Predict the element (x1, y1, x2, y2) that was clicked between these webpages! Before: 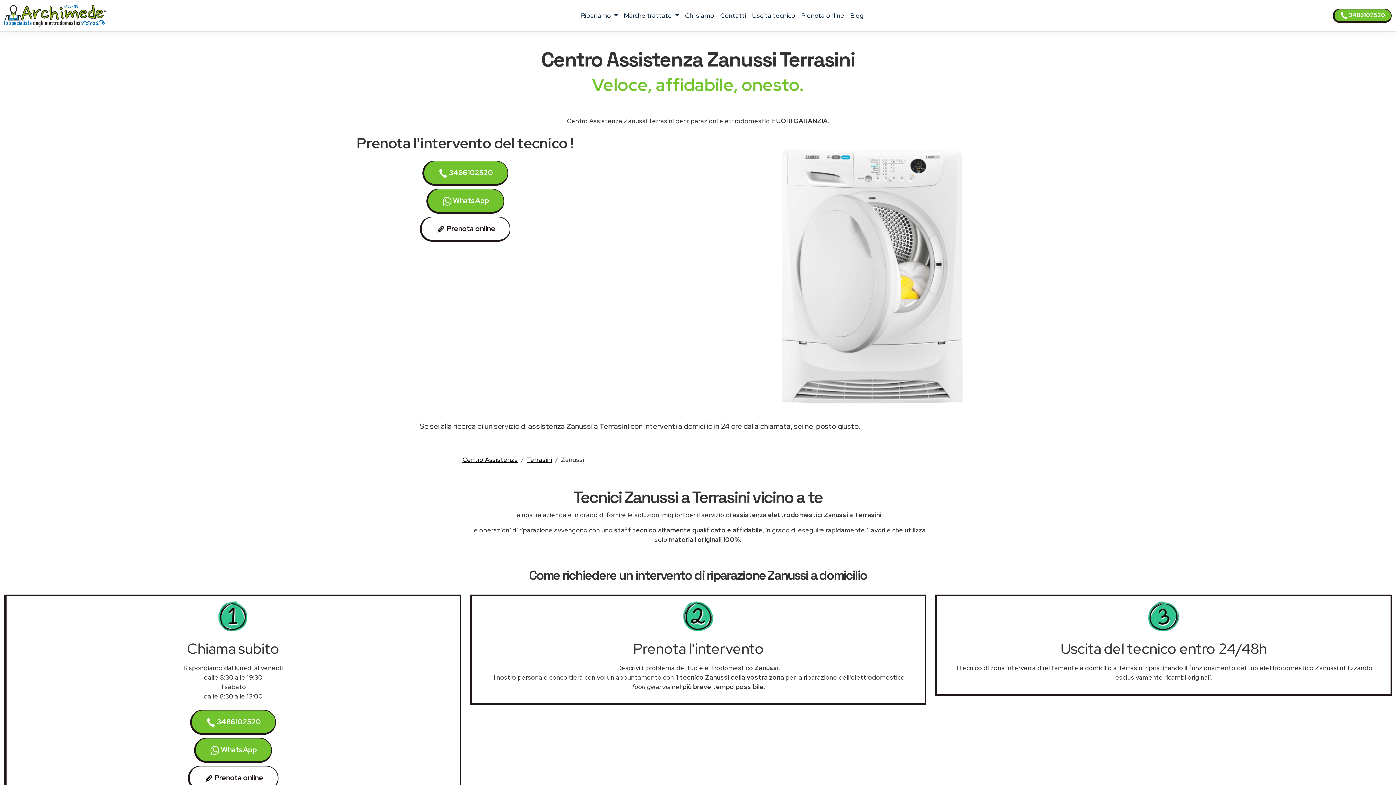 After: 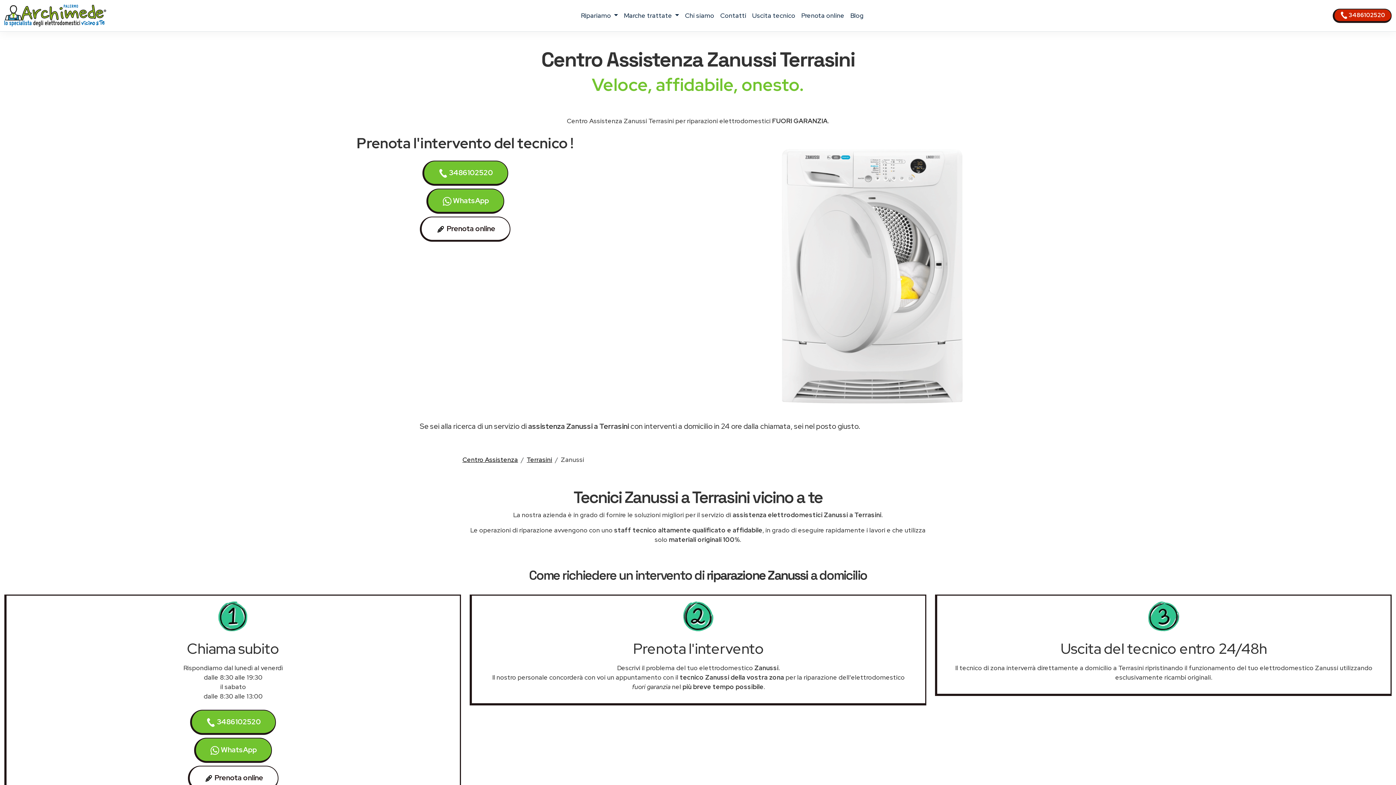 Action: label:  3486102520 bbox: (1333, 8, 1392, 22)